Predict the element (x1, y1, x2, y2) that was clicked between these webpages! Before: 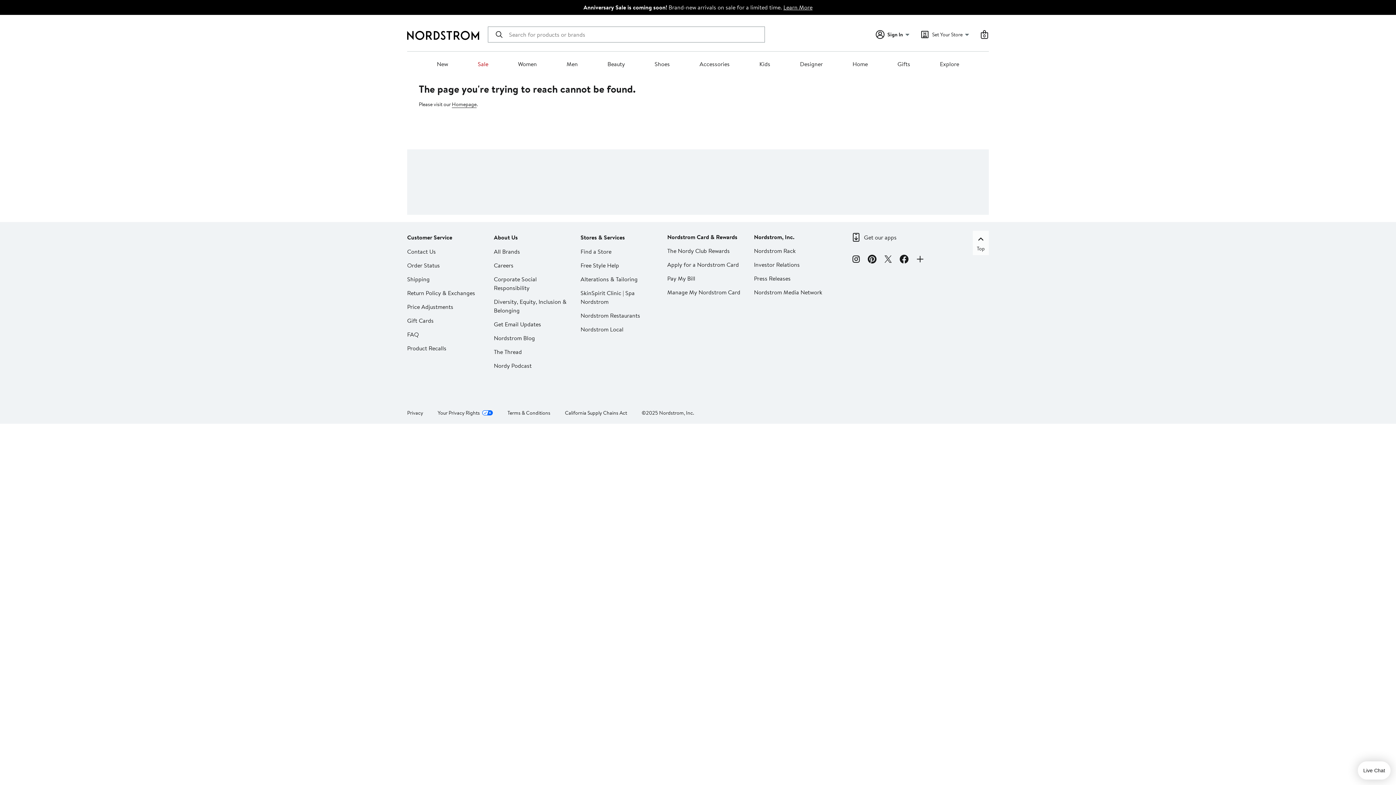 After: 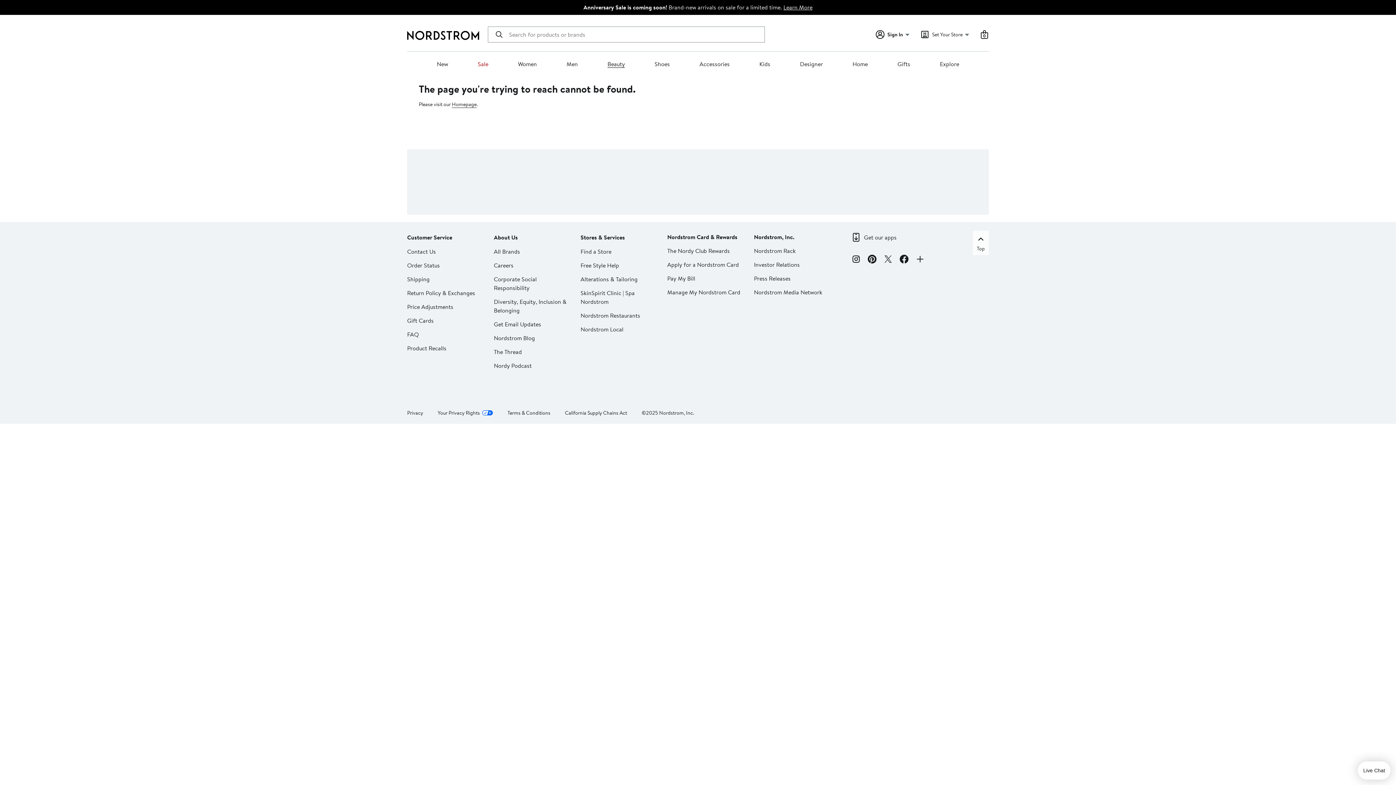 Action: bbox: (607, 60, 625, 68) label: Beauty